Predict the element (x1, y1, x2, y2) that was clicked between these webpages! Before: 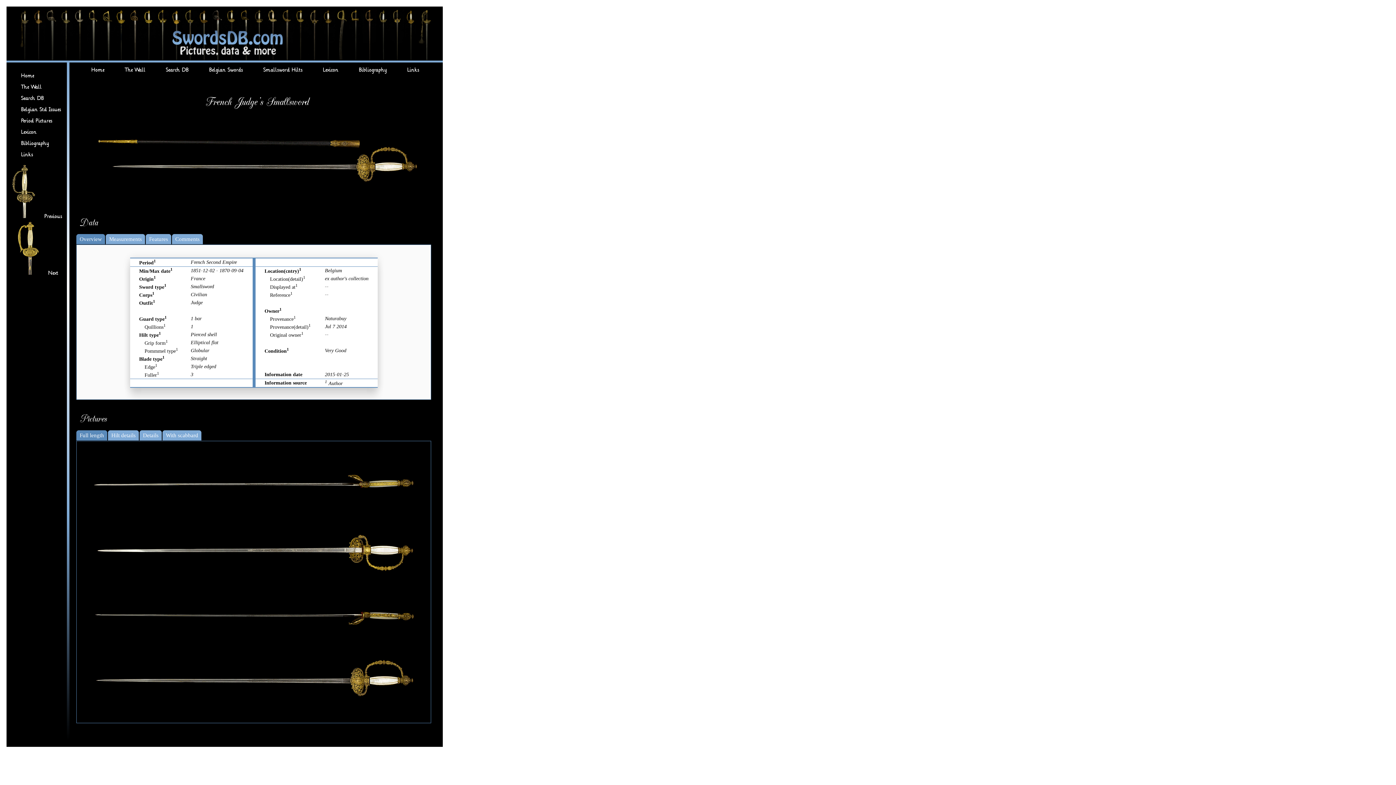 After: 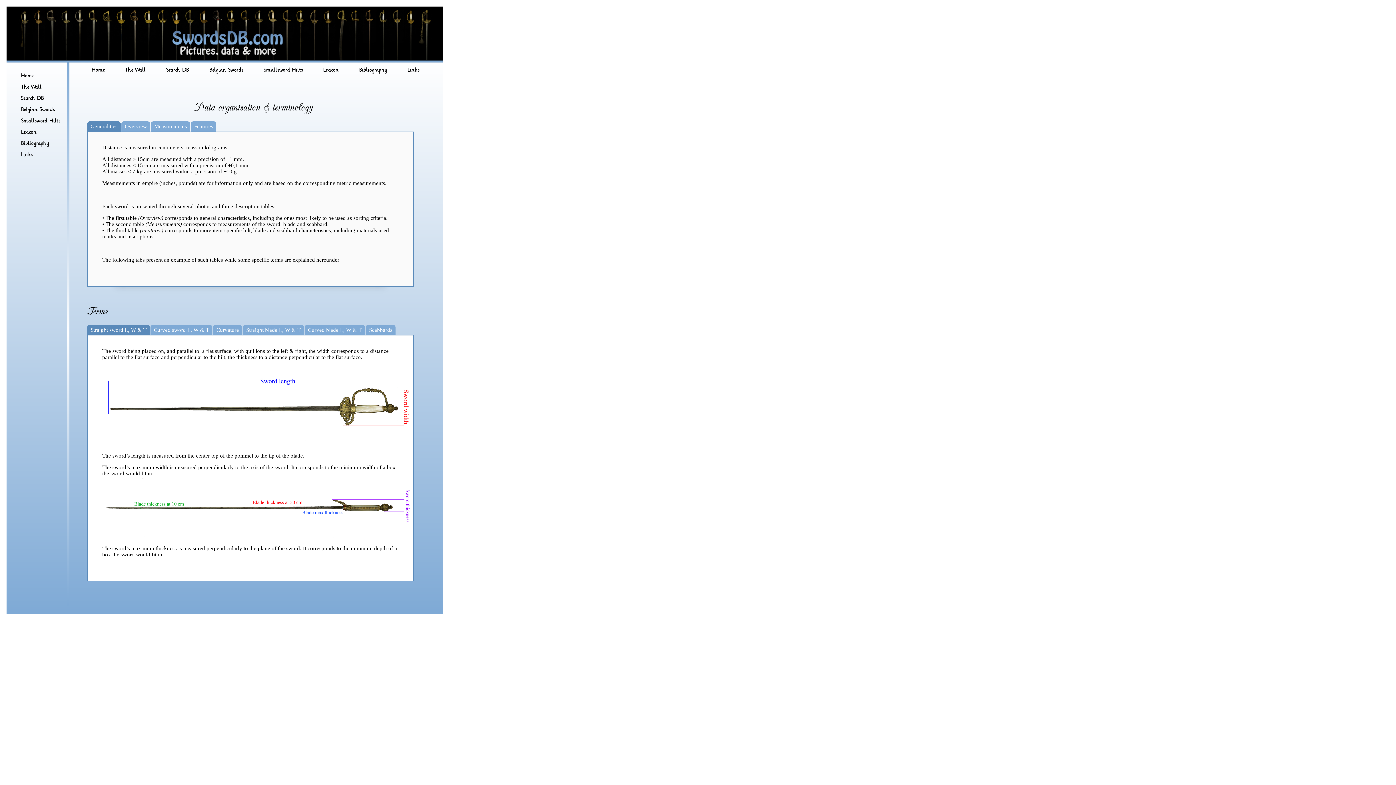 Action: bbox: (21, 128, 36, 136) label: Lexicon